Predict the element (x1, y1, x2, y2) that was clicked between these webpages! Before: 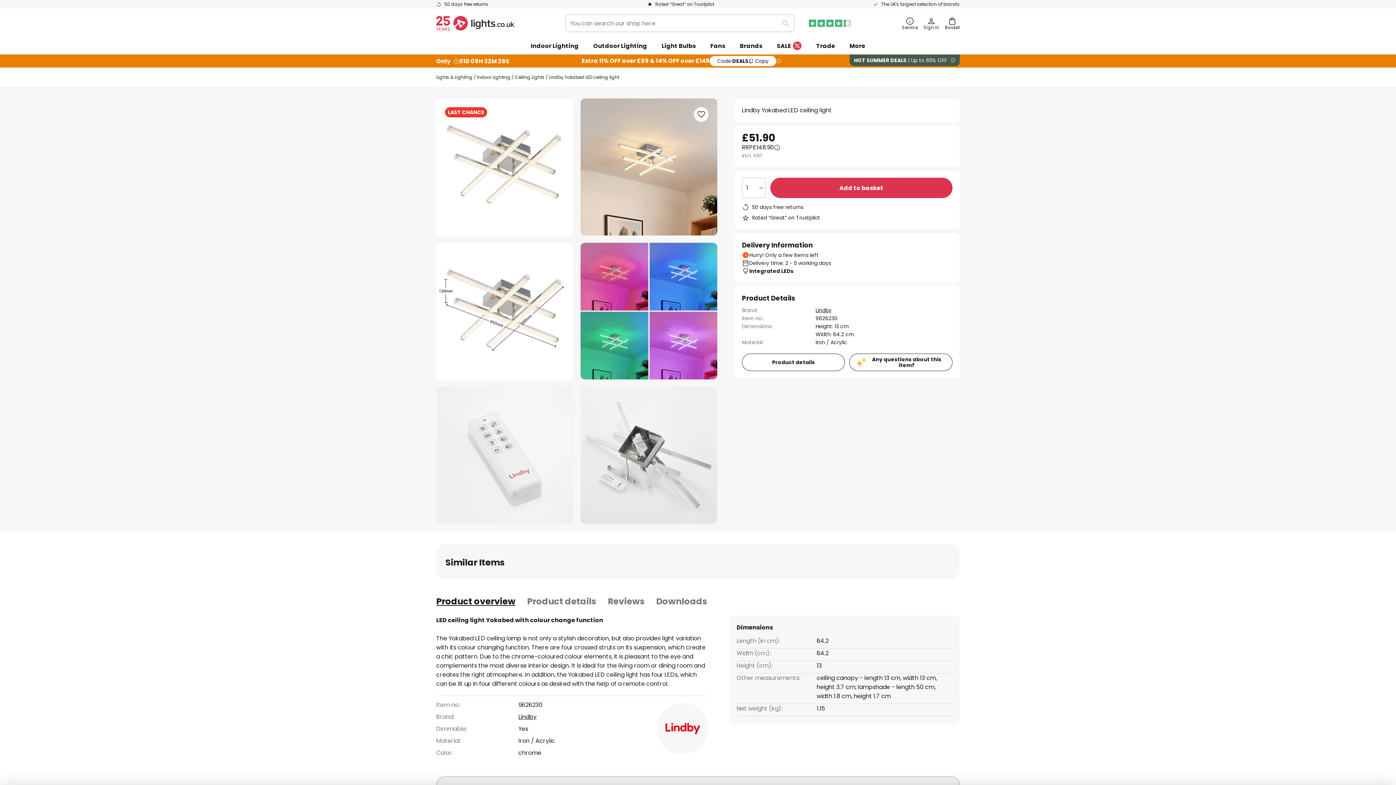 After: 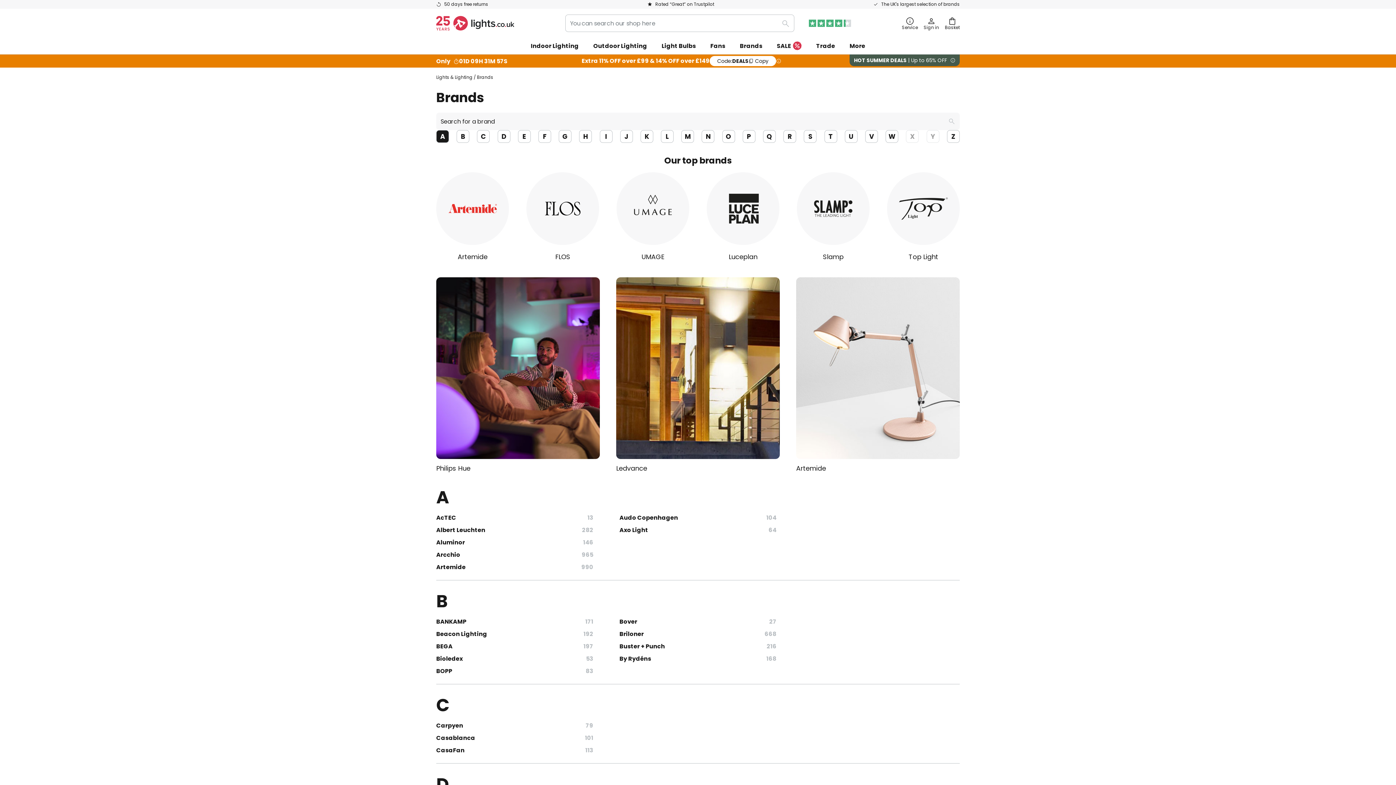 Action: bbox: (732, 37, 769, 54) label: Brands